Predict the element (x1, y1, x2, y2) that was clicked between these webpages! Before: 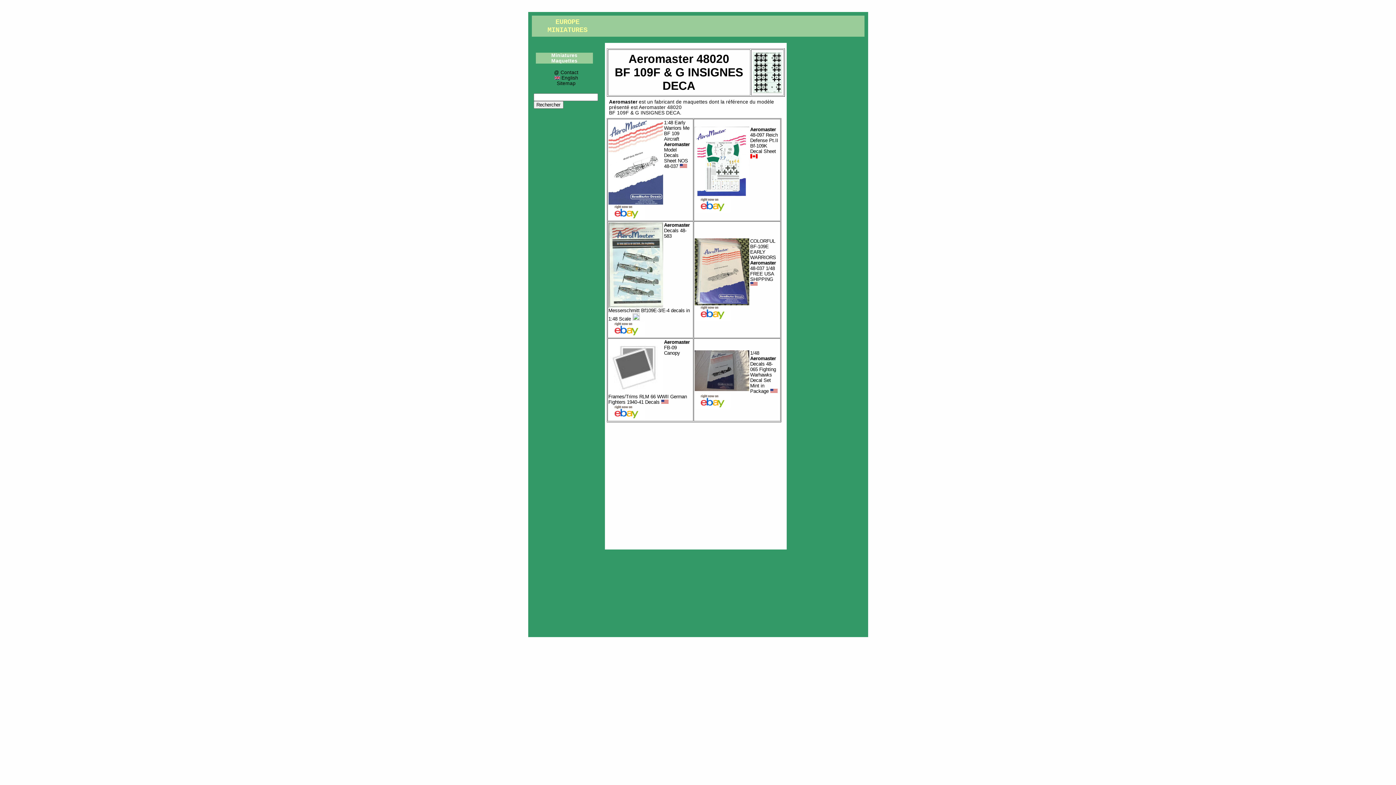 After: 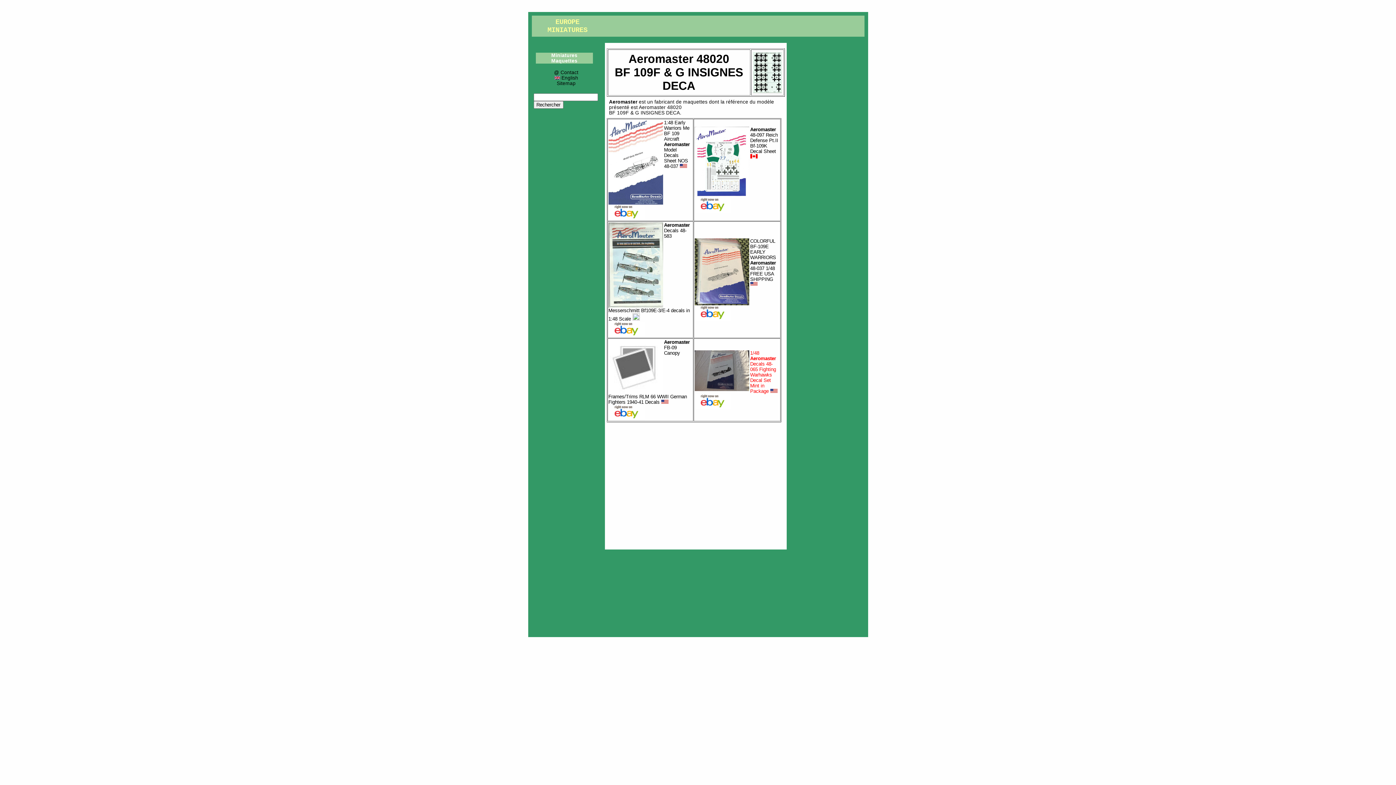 Action: label: 1/48 Aeromaster Decals 48-065 Fighting Warhawks Decal Set Mint in Package  bbox: (750, 350, 777, 394)